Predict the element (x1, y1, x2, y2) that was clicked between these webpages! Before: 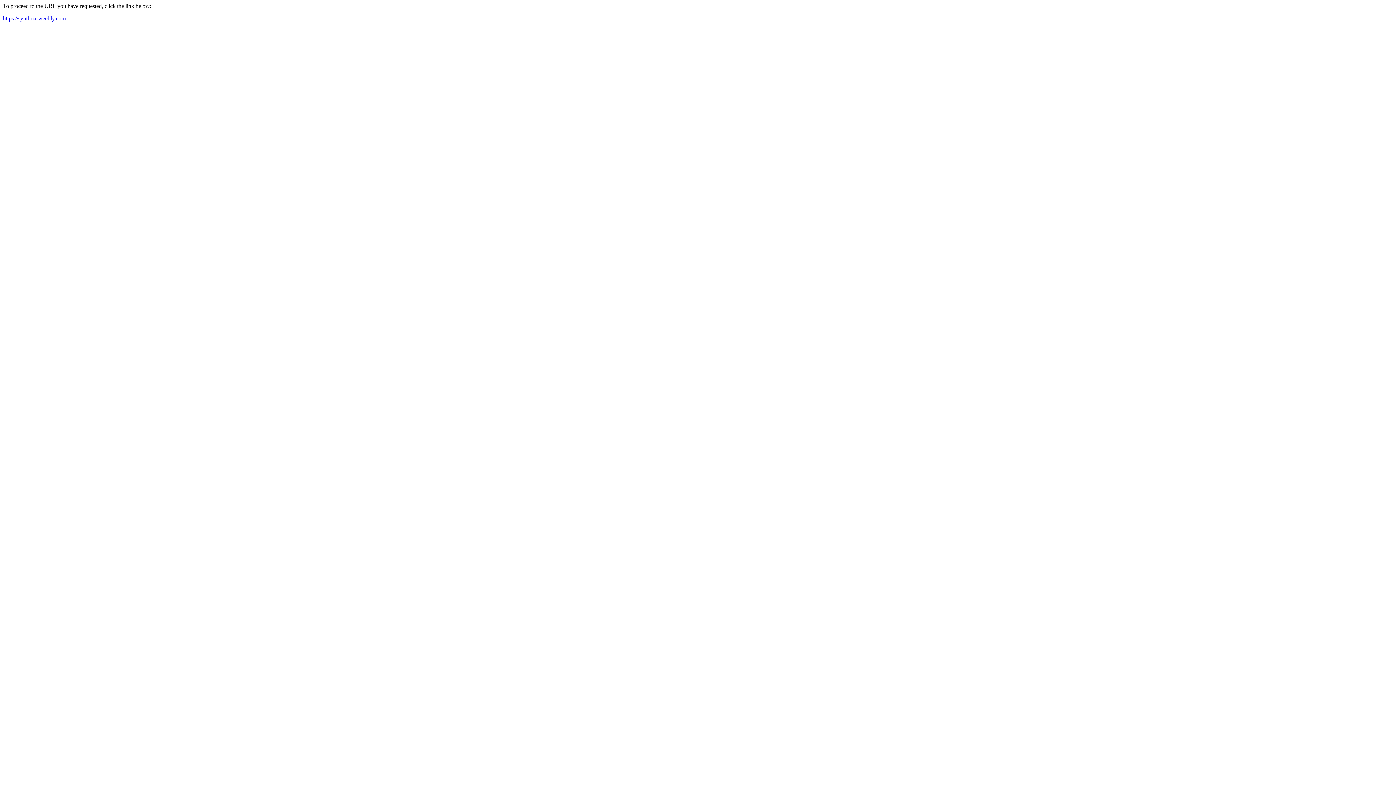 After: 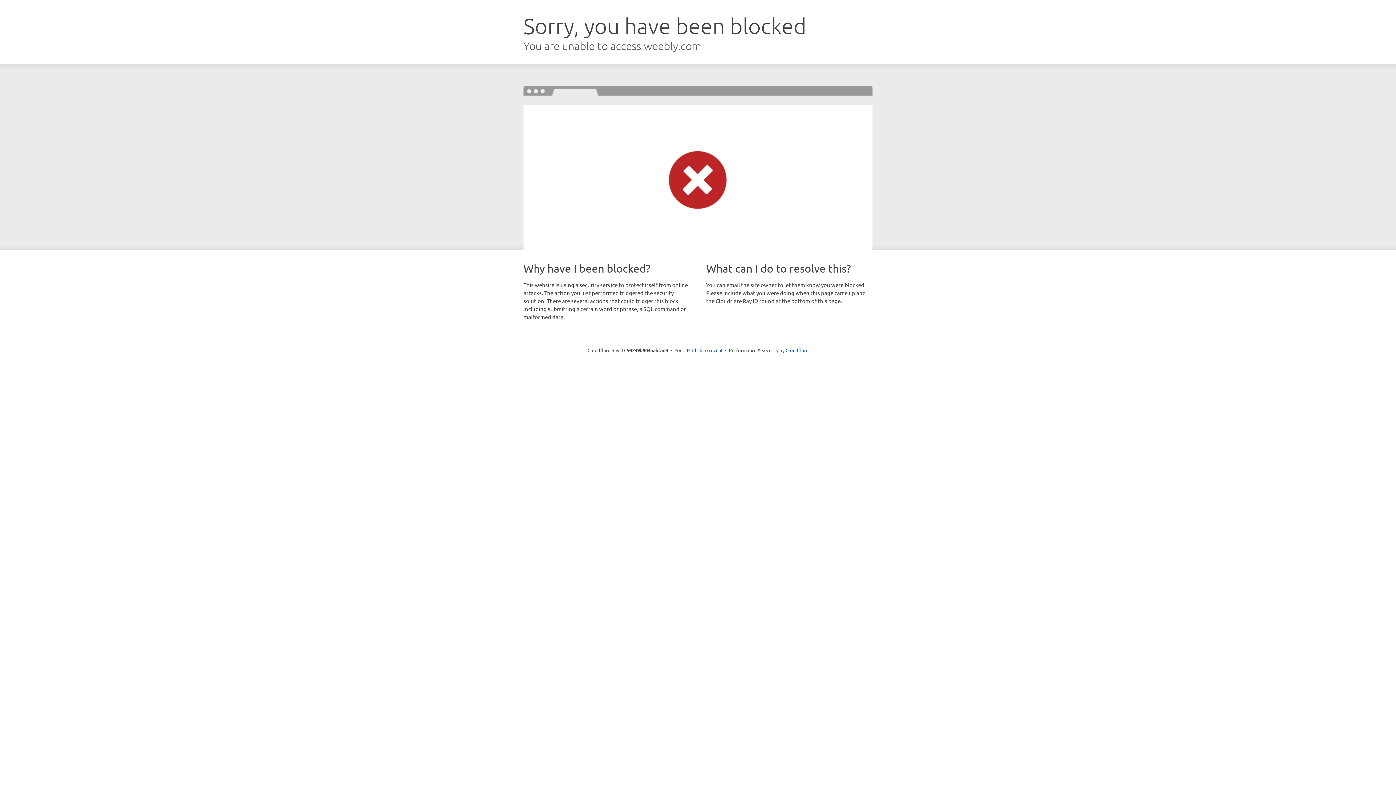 Action: bbox: (2, 15, 65, 21) label: https://synthrix.weebly.com